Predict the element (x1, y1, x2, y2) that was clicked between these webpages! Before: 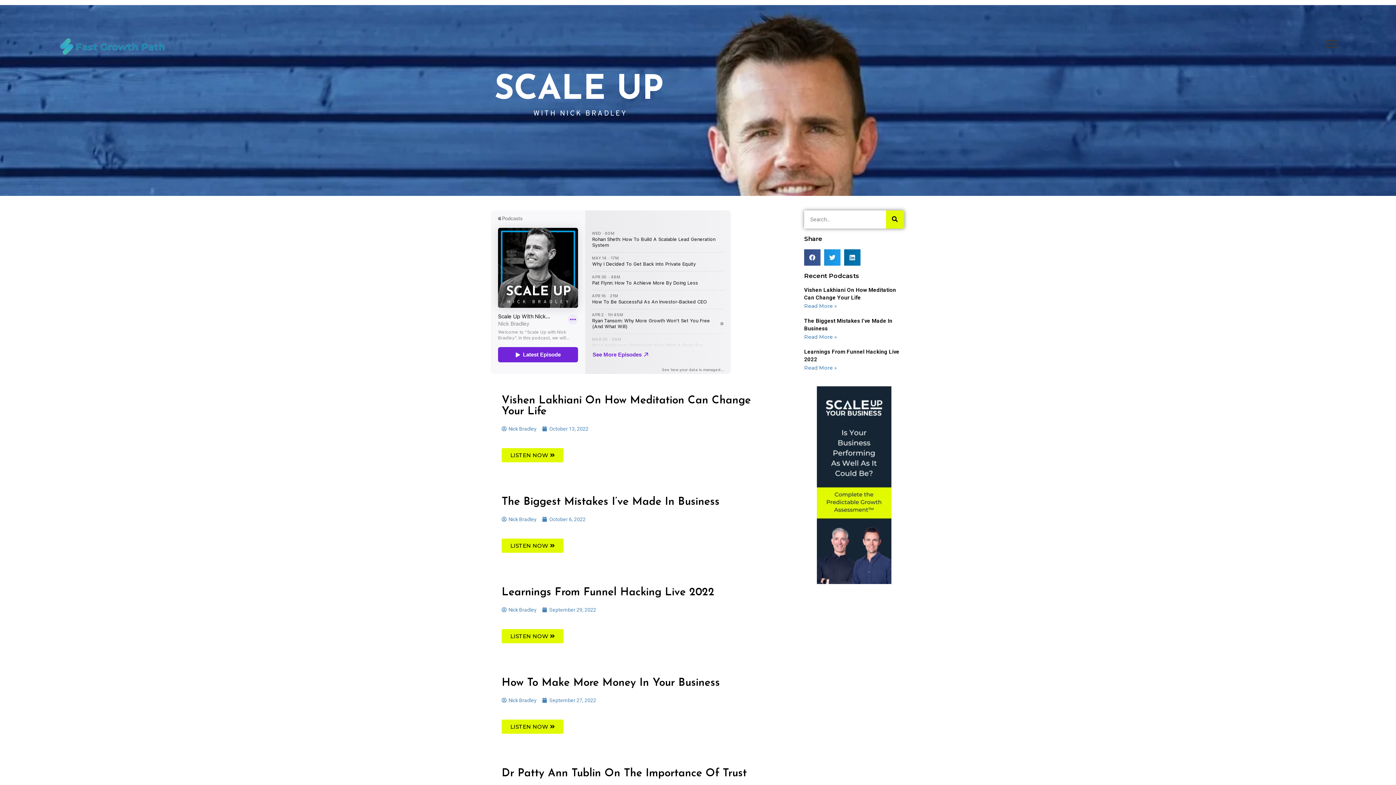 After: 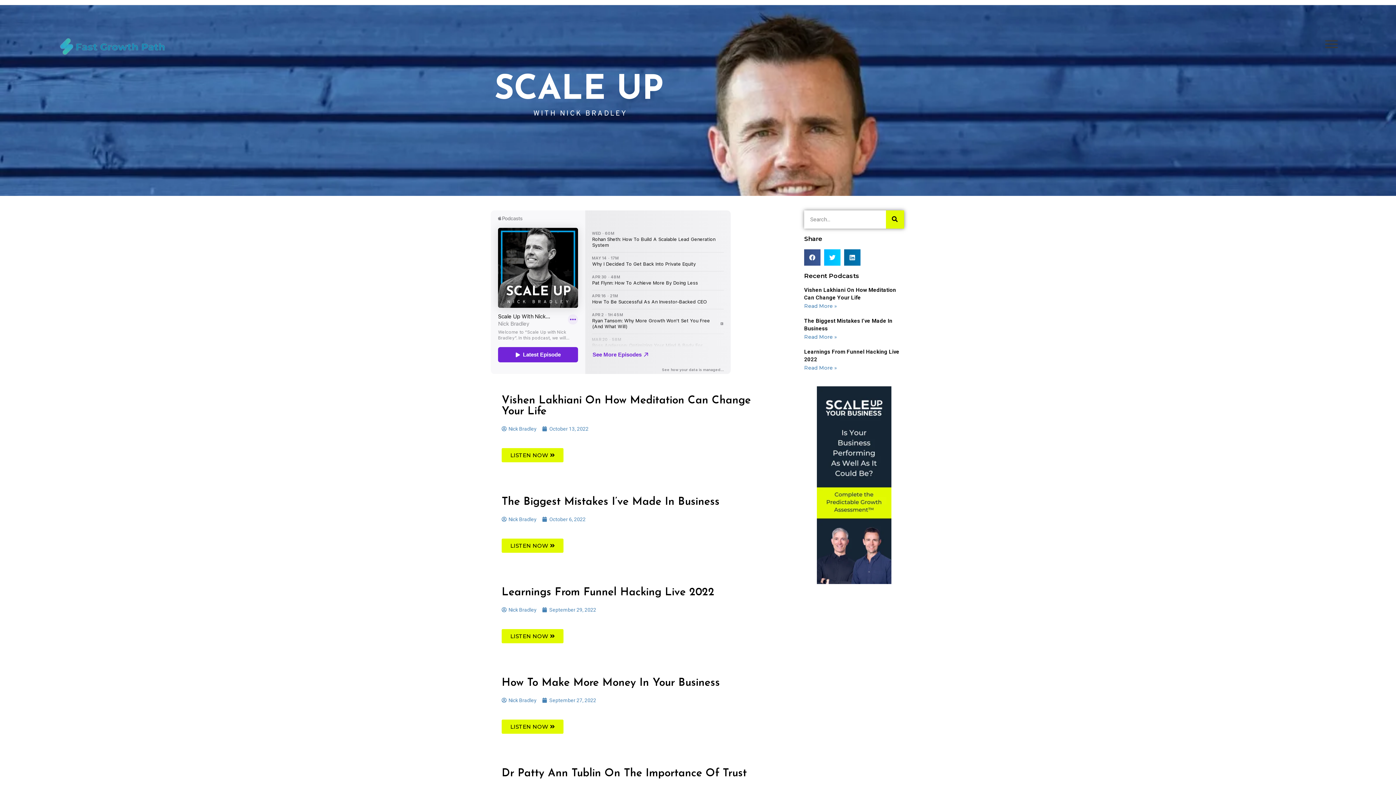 Action: label: Share on twitter bbox: (824, 249, 840, 265)